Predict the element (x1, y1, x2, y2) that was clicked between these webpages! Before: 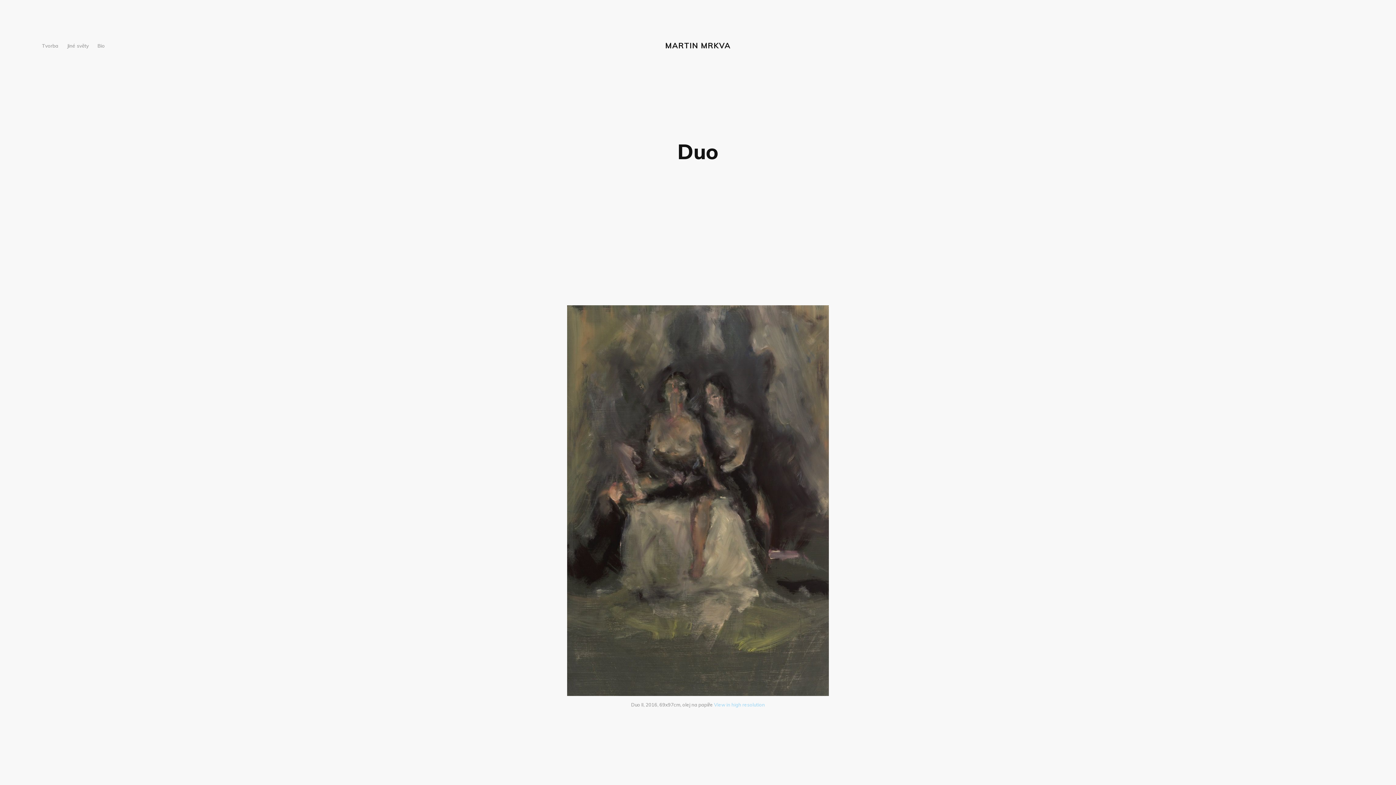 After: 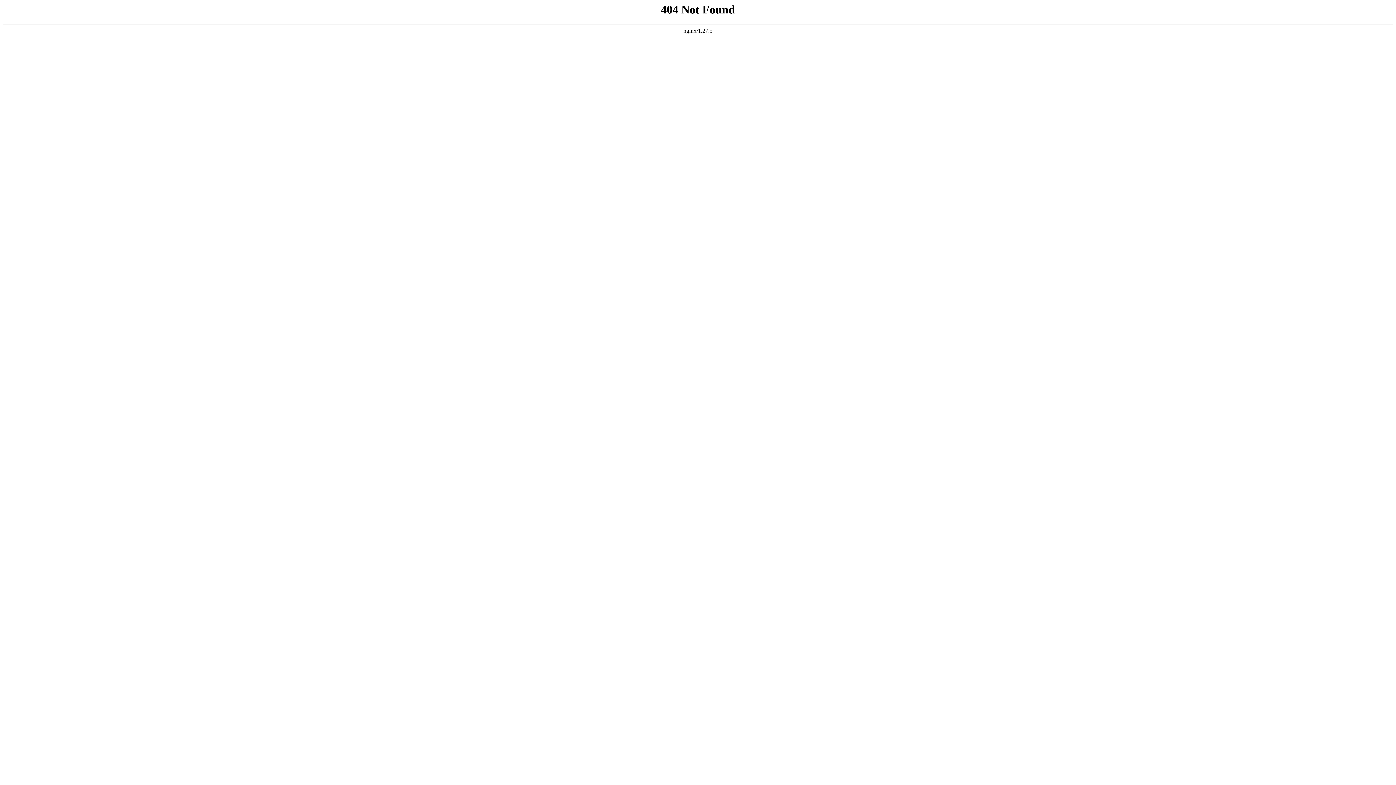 Action: label: View in high resolution bbox: (714, 702, 765, 707)